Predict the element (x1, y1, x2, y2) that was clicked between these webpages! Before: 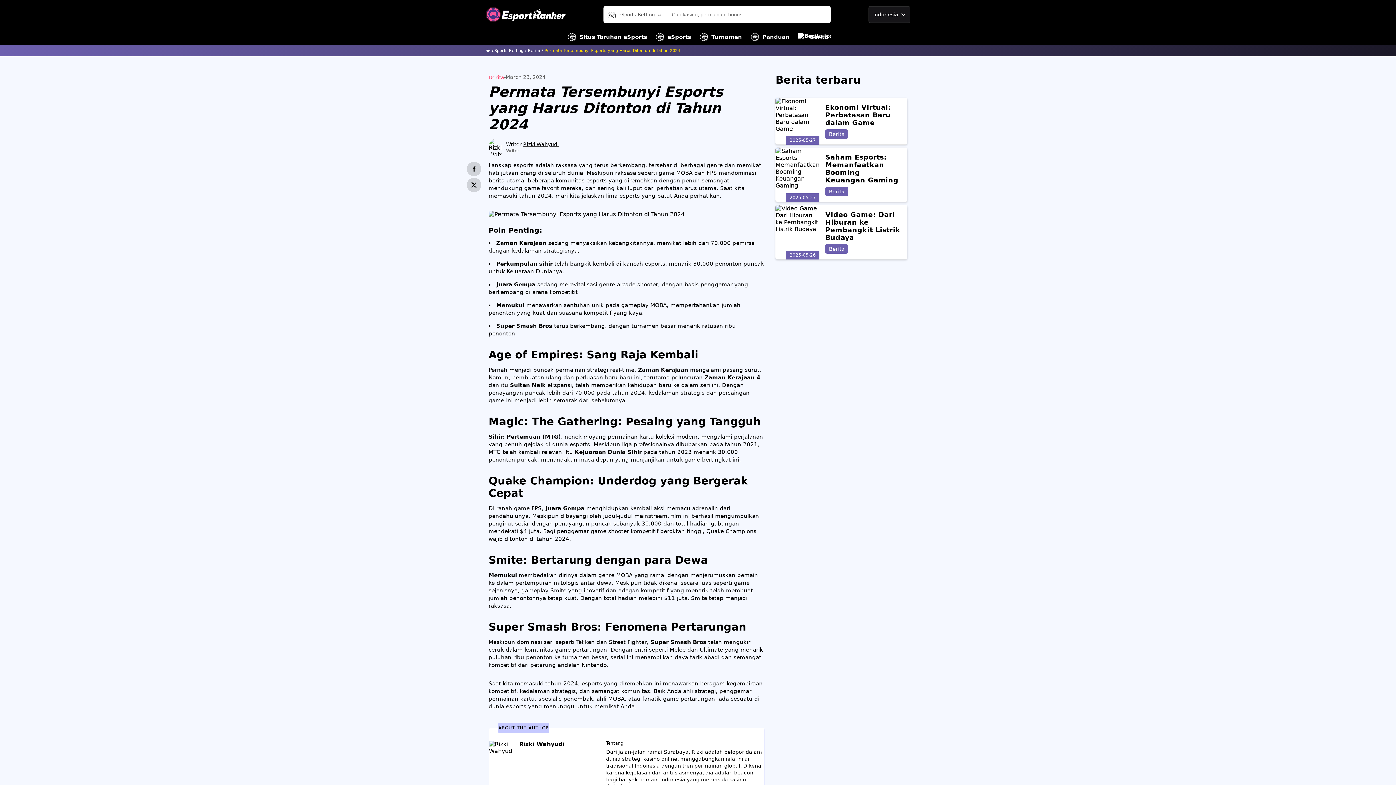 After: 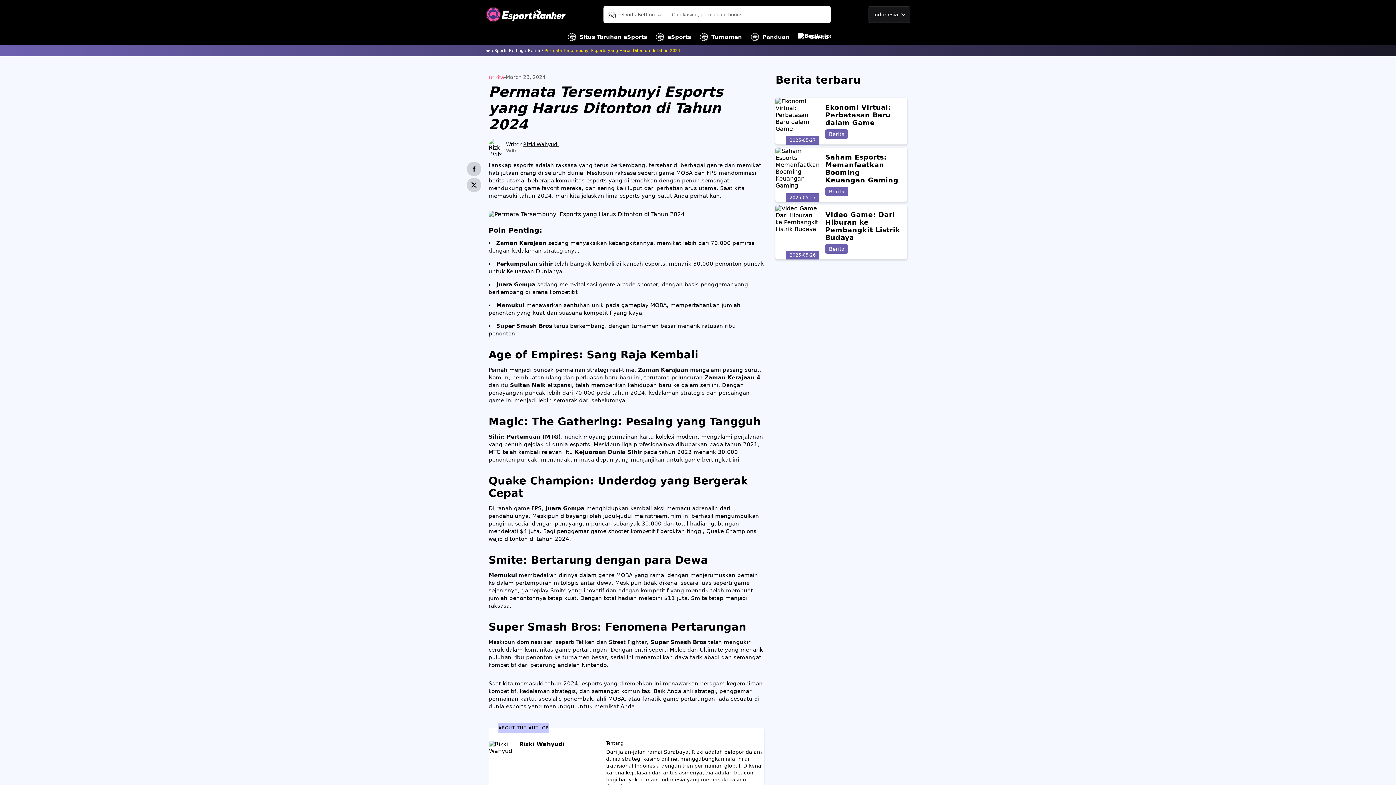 Action: bbox: (544, 48, 680, 53) label: Permata Tersembunyi Esports yang Harus Ditonton di Tahun 2024